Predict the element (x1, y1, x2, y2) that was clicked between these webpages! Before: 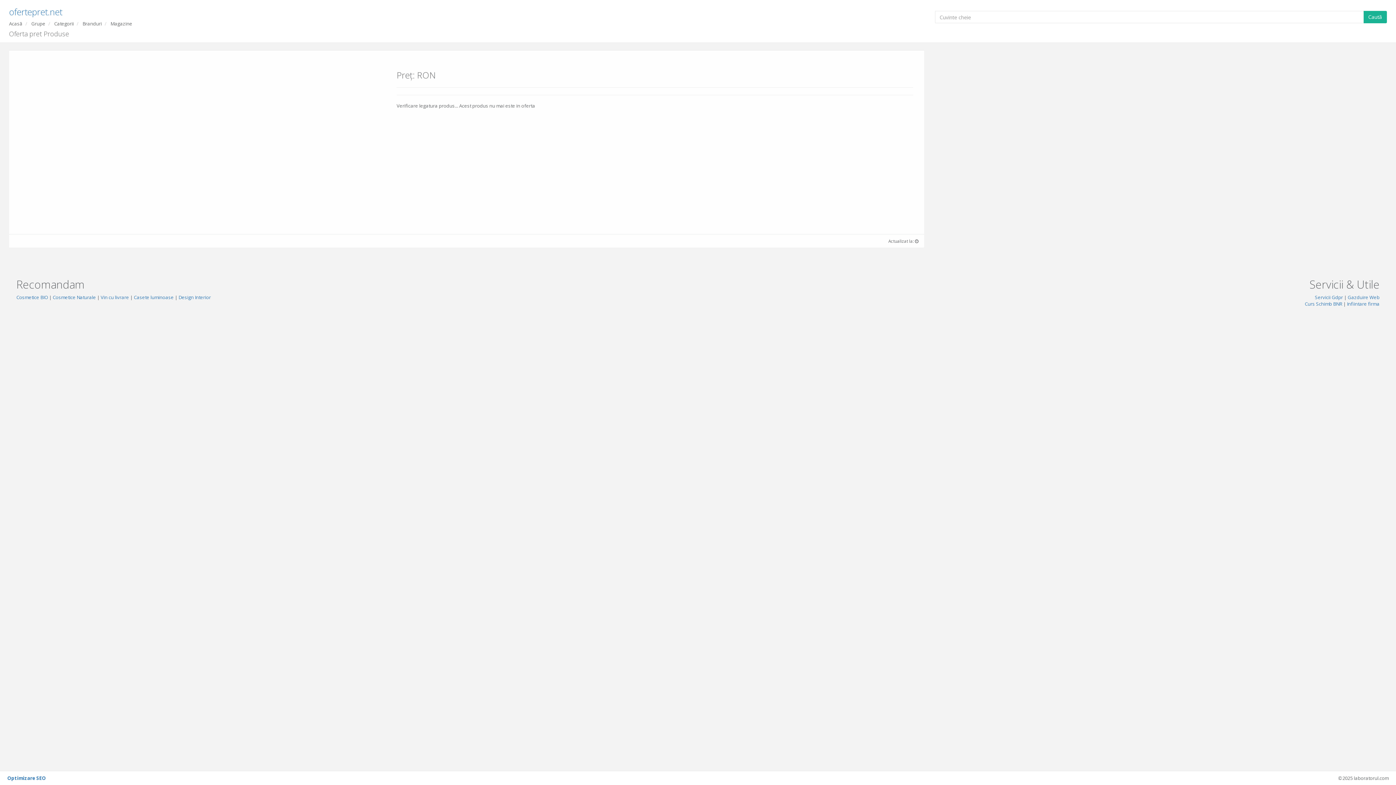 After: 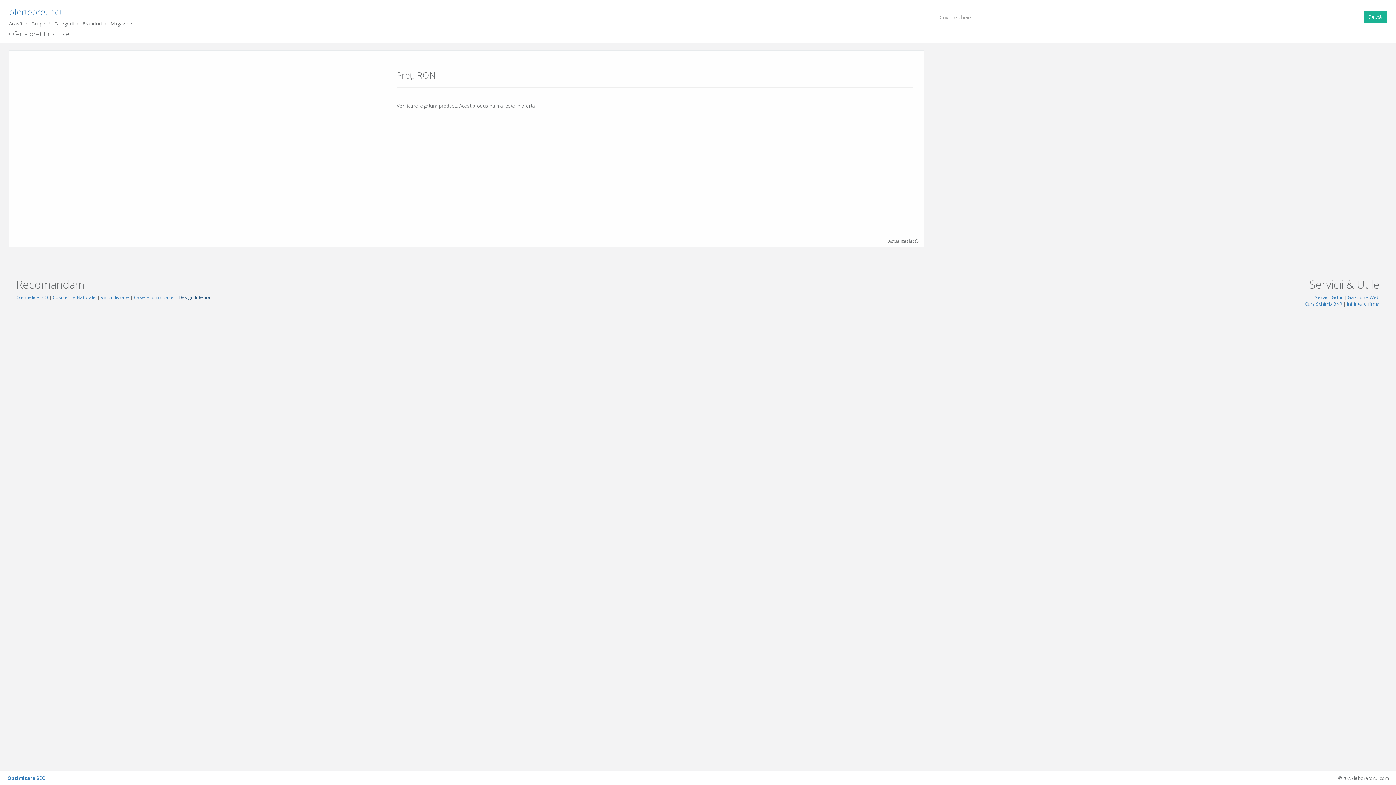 Action: label: Design Interior bbox: (178, 294, 210, 300)